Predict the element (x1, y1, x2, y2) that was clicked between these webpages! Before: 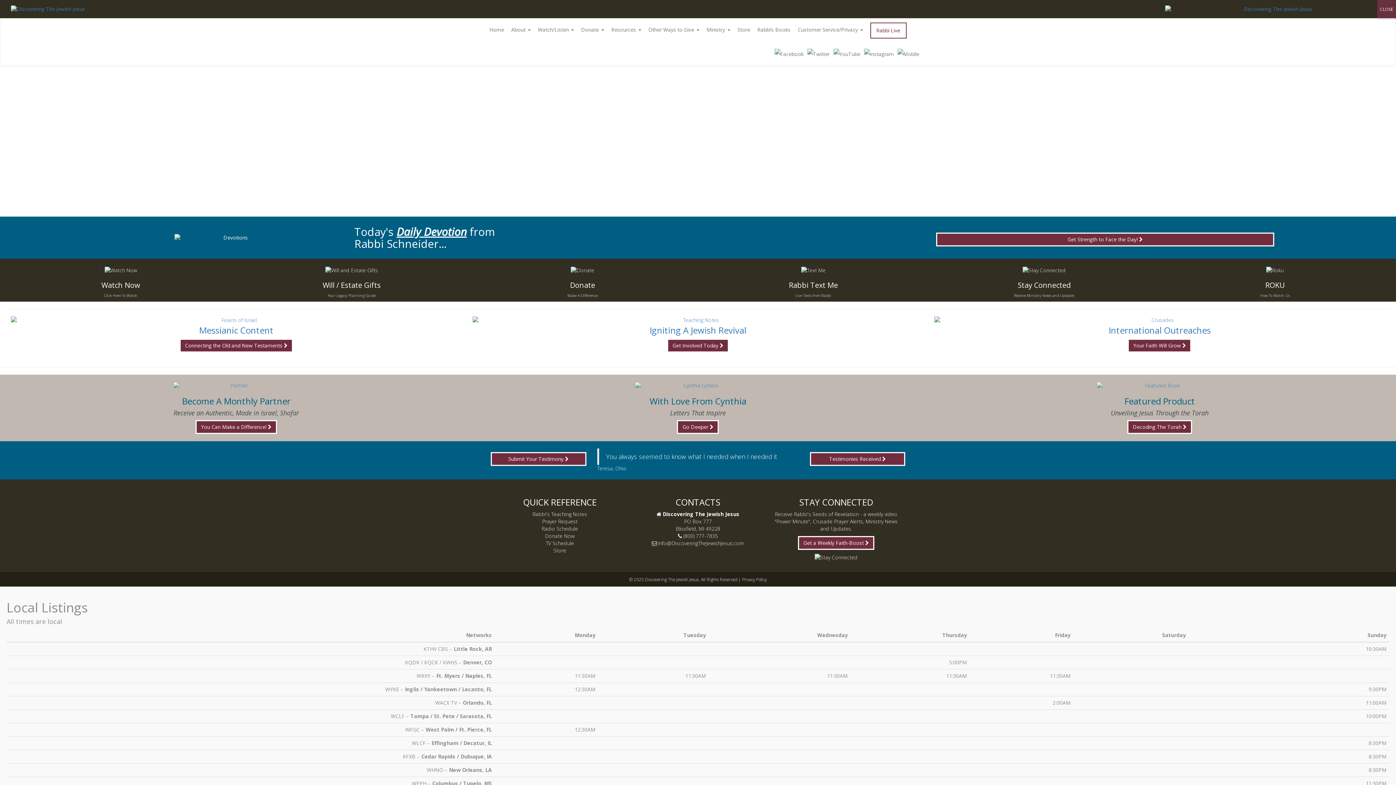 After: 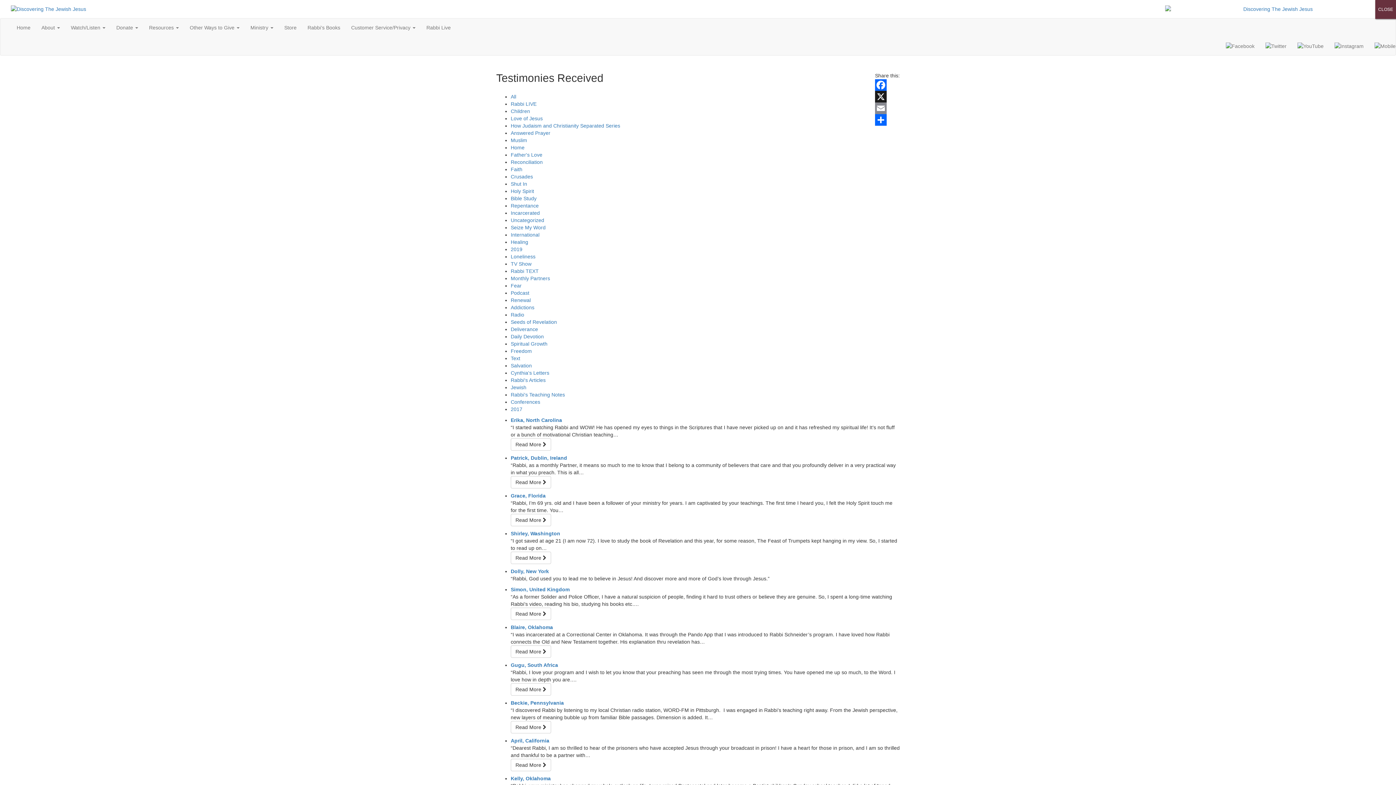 Action: bbox: (810, 452, 905, 466) label: Testimonies Received 